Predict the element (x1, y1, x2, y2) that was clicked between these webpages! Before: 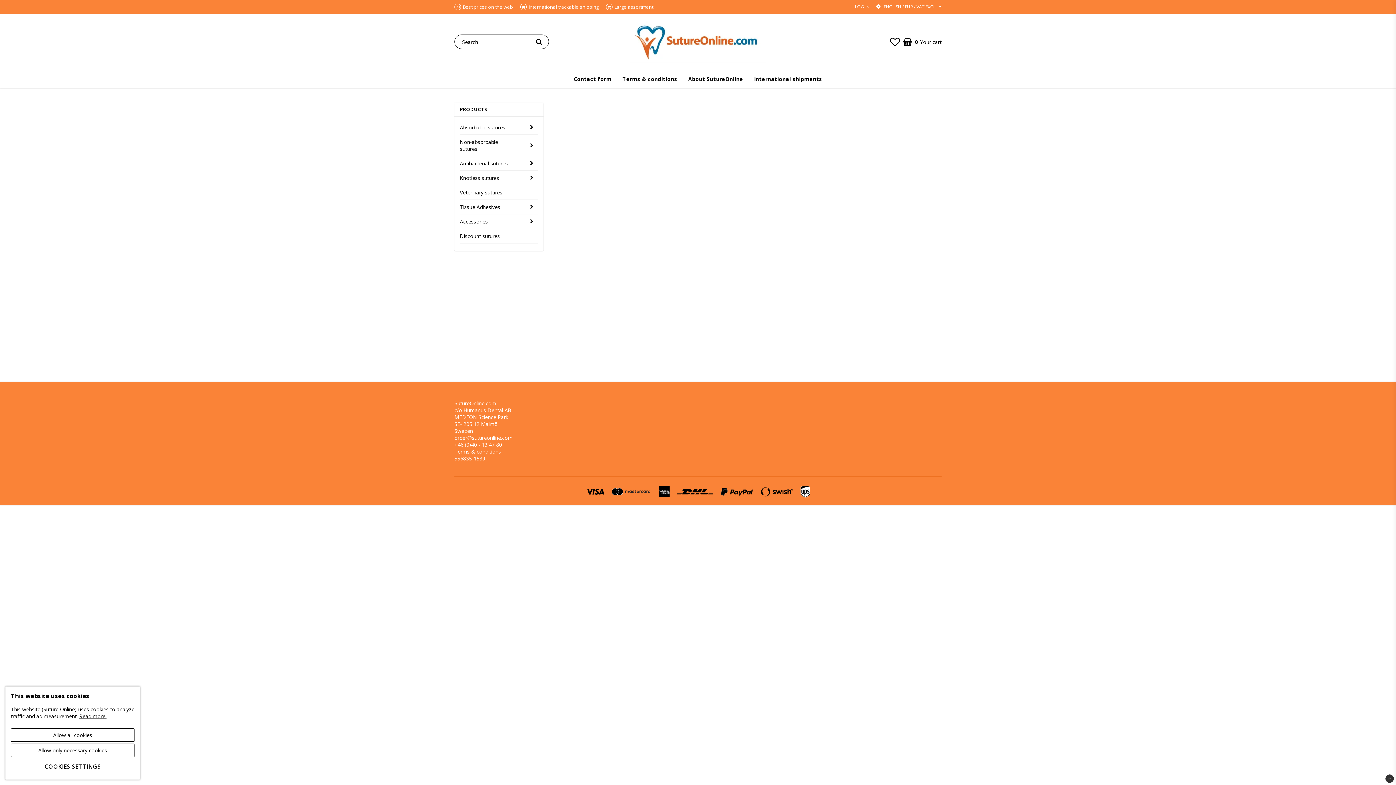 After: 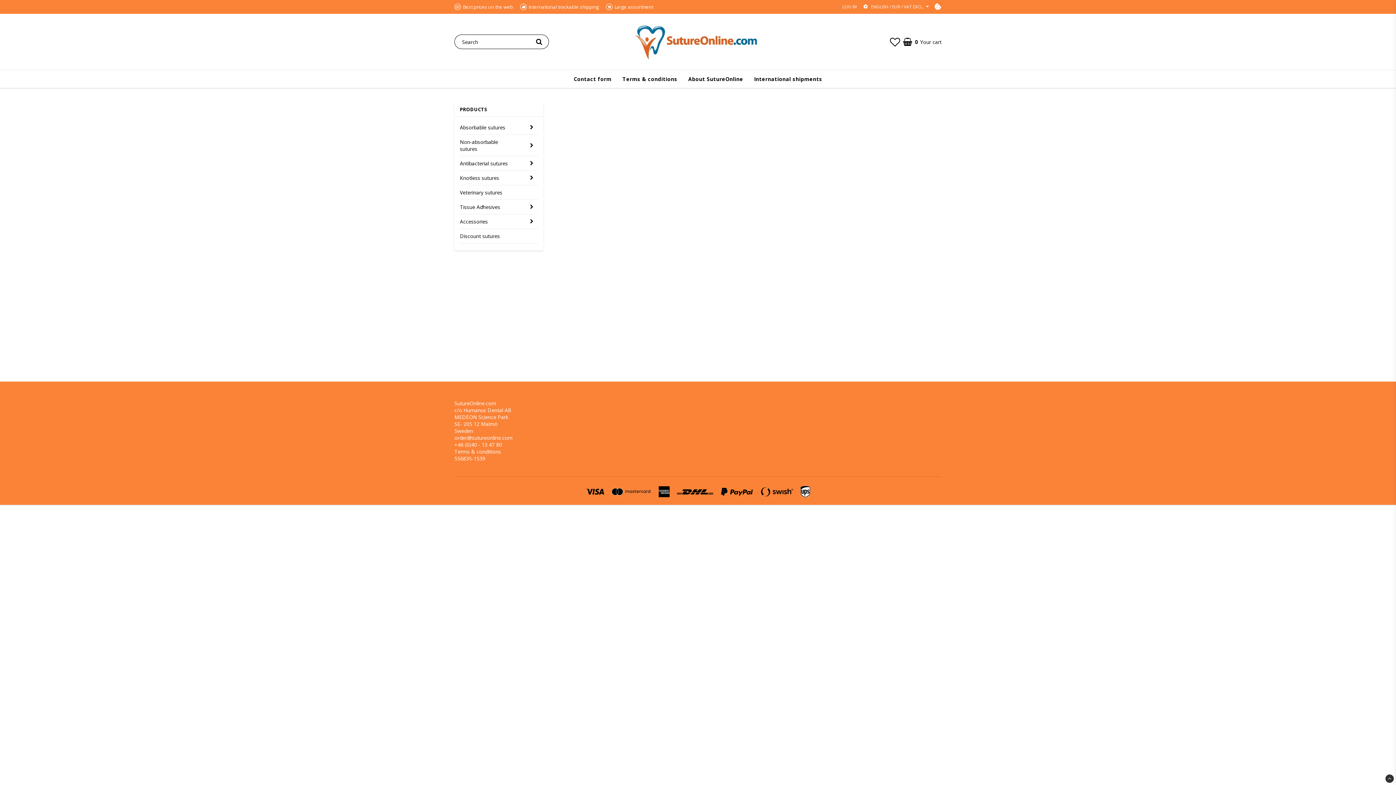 Action: label: Allow all cookies bbox: (10, 728, 134, 742)